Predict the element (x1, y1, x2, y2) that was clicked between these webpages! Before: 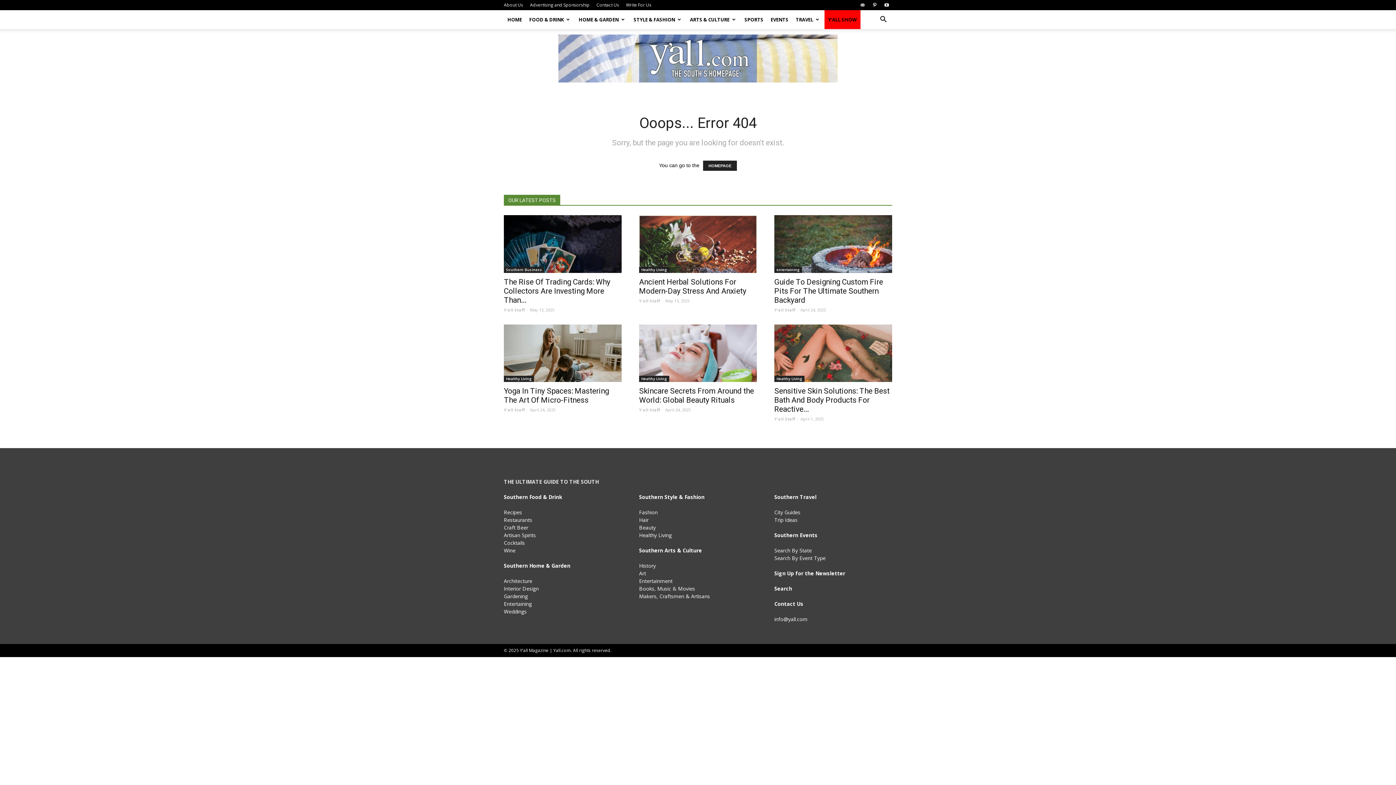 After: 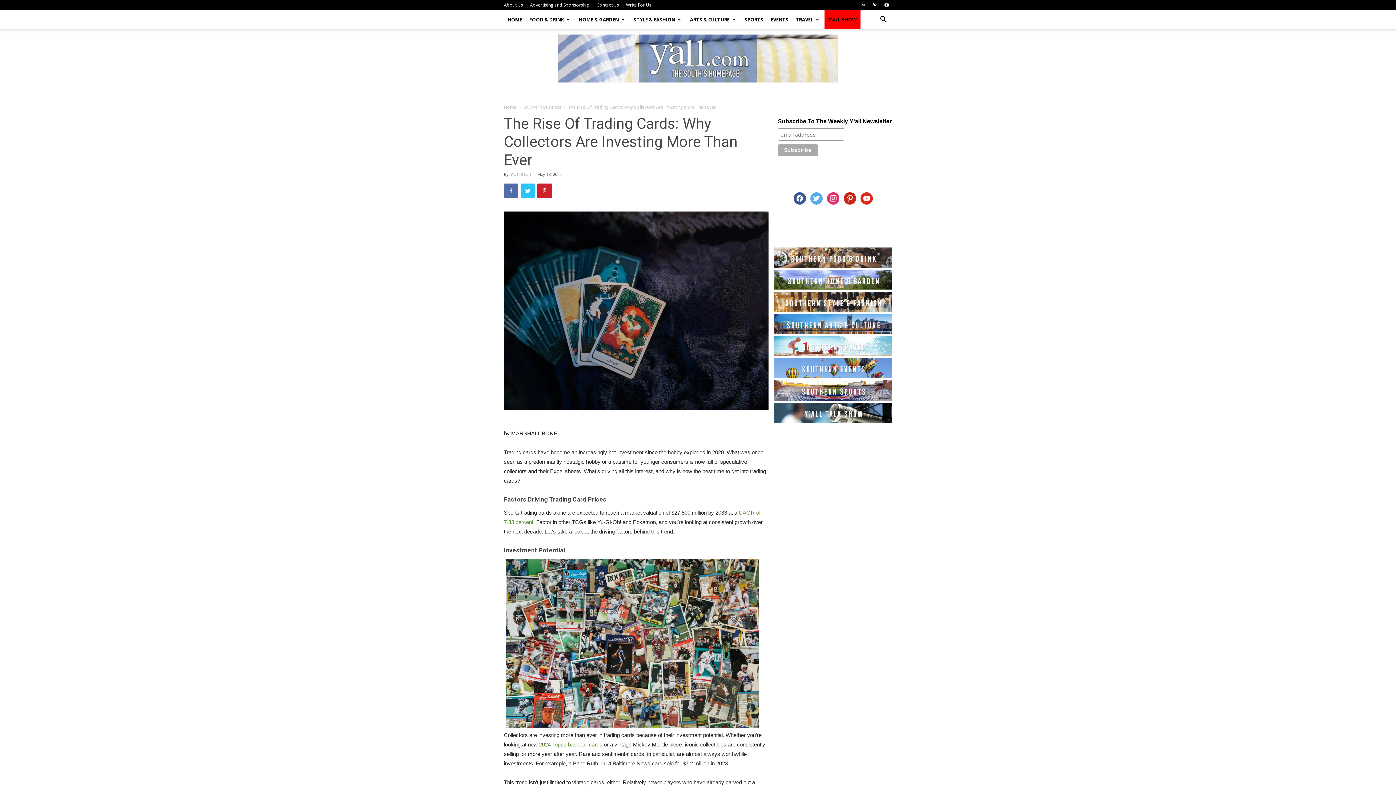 Action: bbox: (504, 215, 621, 272)